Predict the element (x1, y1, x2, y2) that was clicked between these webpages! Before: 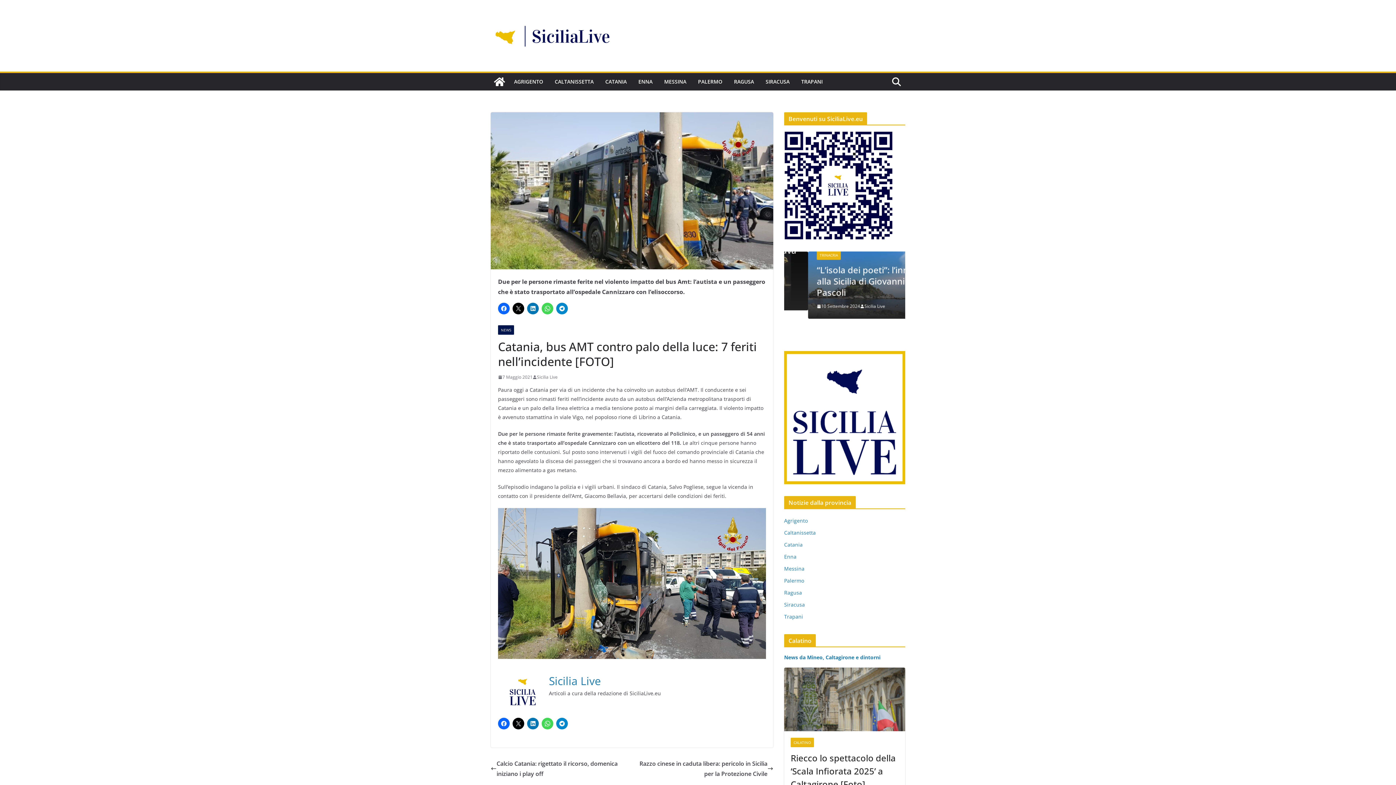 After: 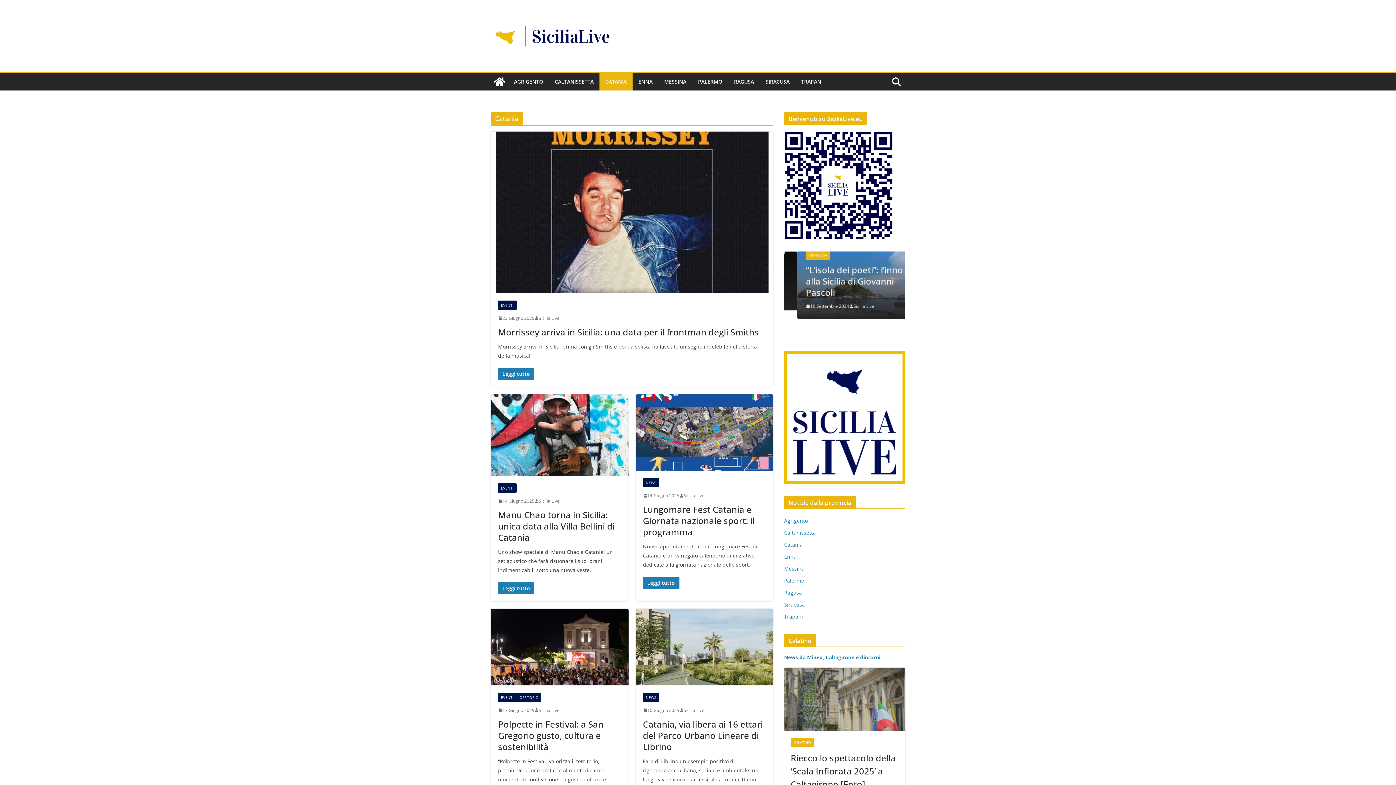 Action: bbox: (784, 541, 802, 548) label: Catania